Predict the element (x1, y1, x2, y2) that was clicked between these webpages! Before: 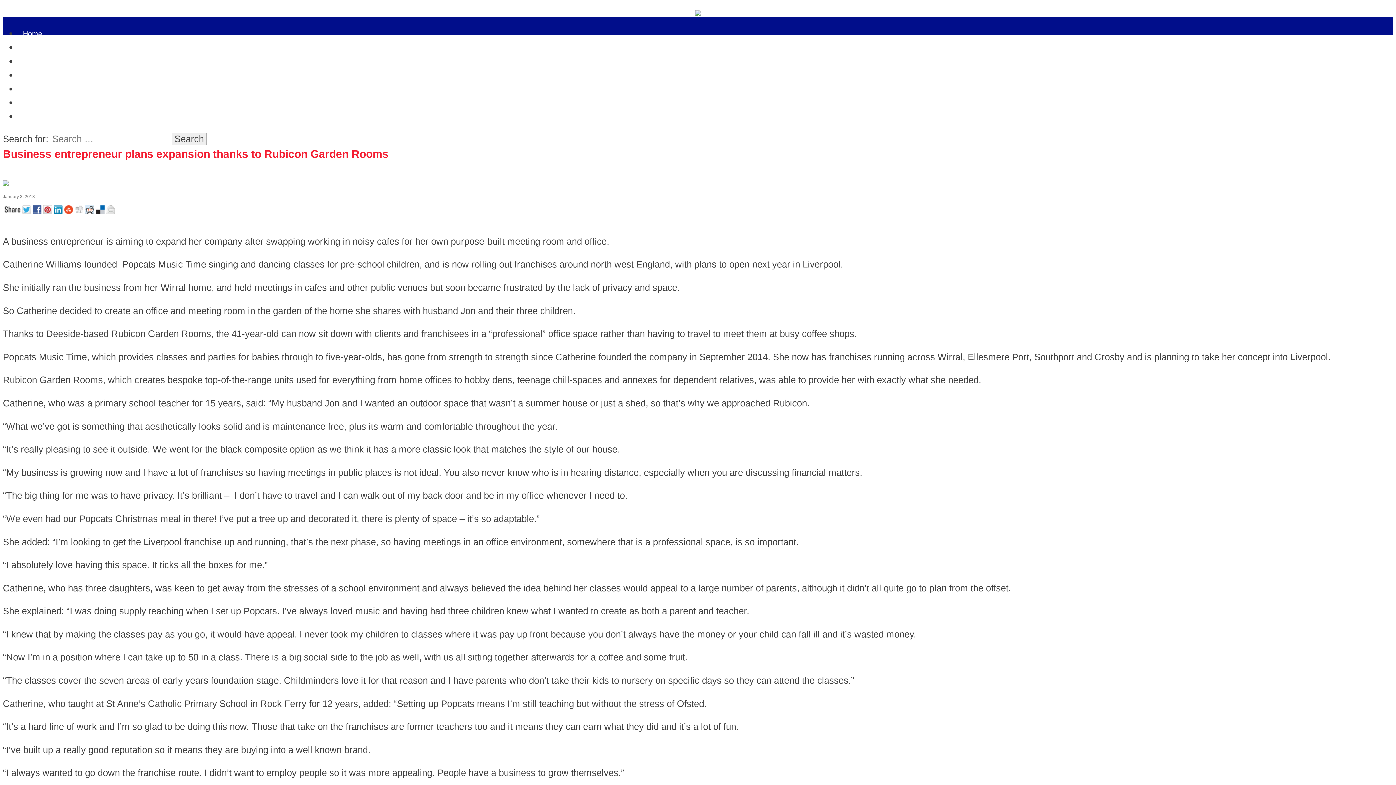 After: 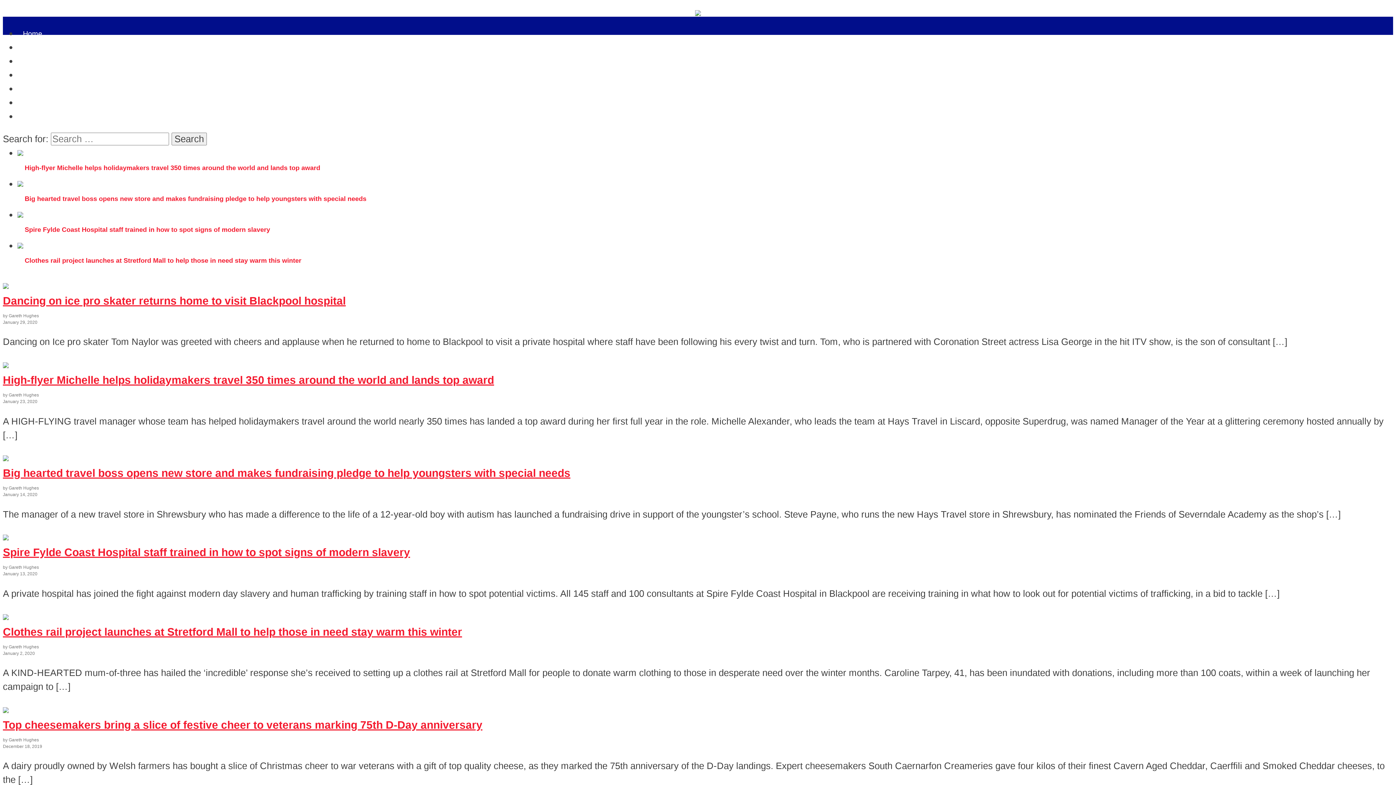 Action: bbox: (17, 24, 47, 42) label: Home